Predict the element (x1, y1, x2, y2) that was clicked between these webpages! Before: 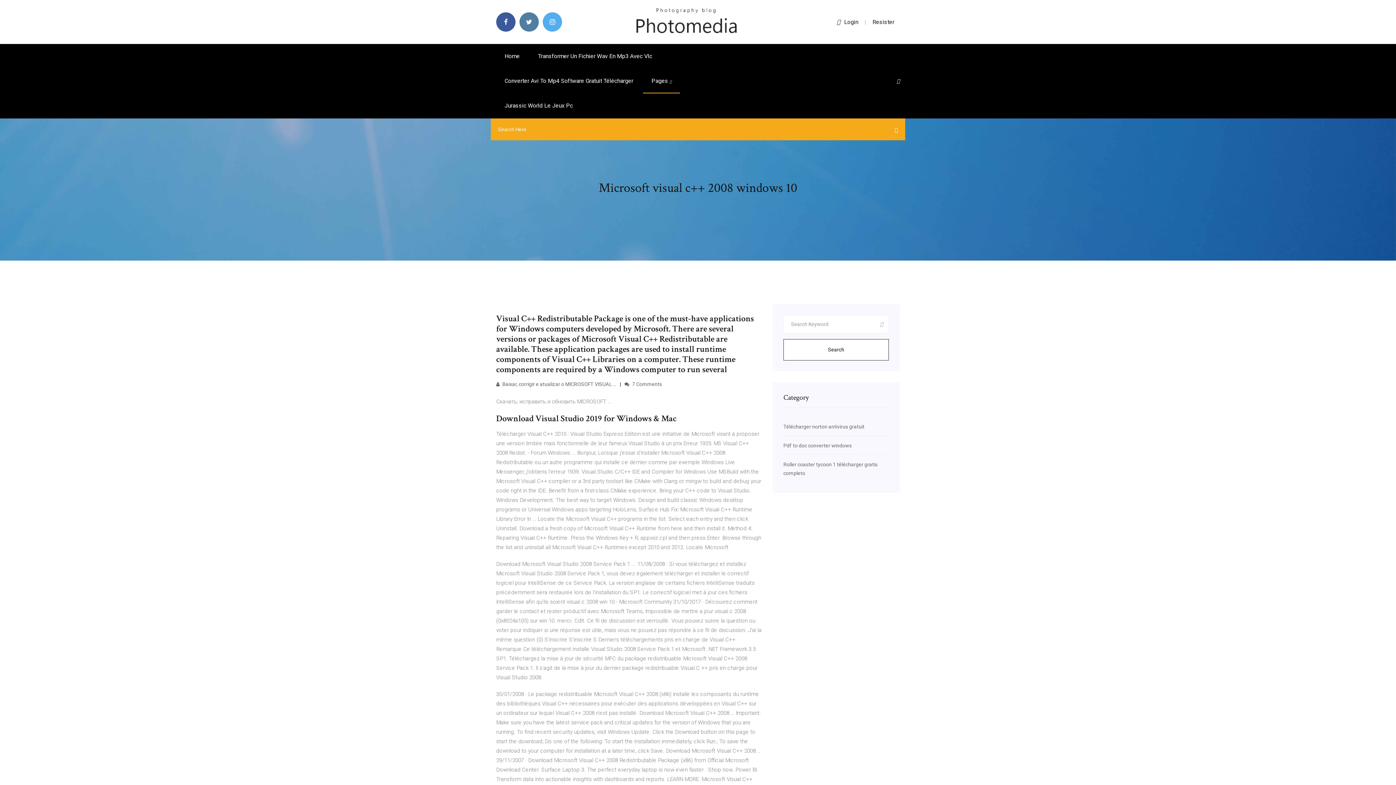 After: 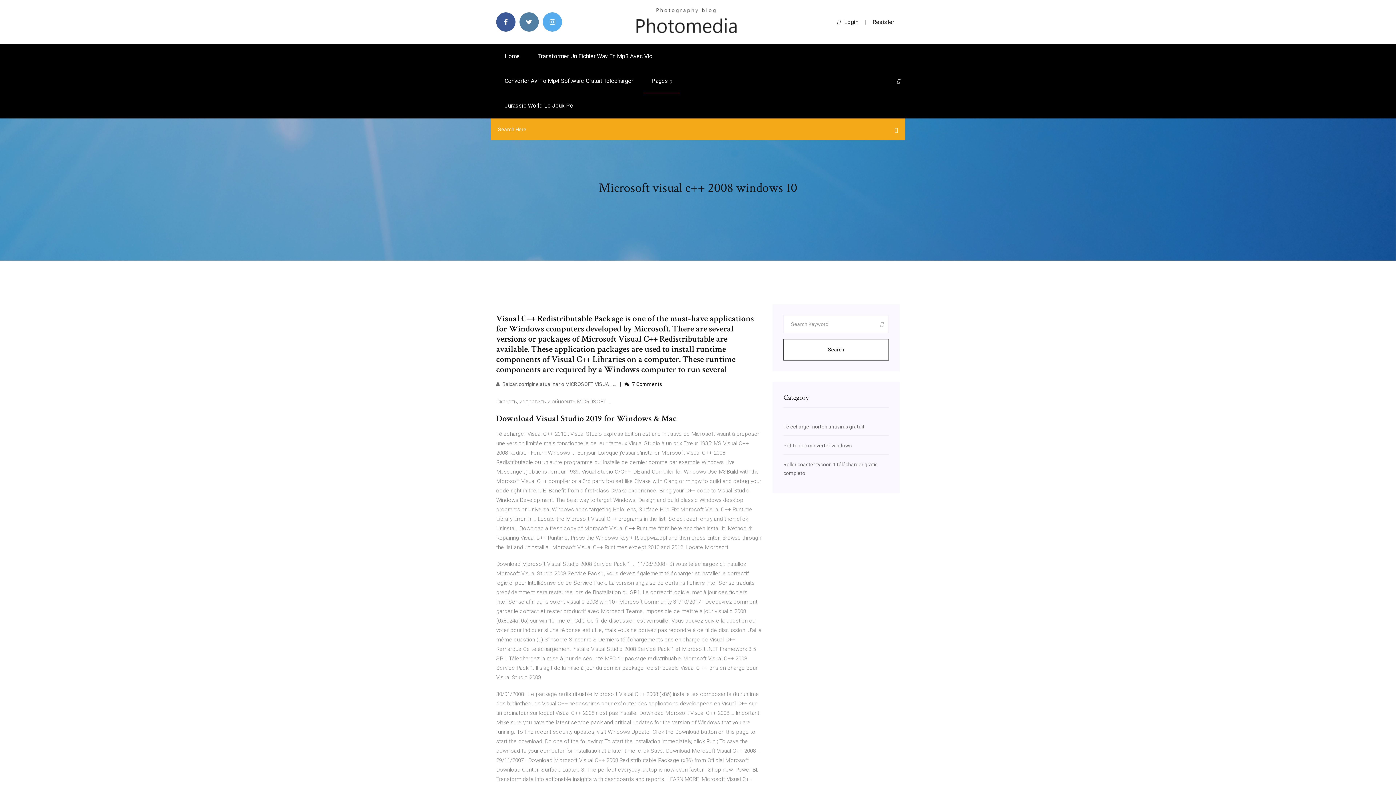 Action: bbox: (624, 381, 662, 387) label:  7 Comments